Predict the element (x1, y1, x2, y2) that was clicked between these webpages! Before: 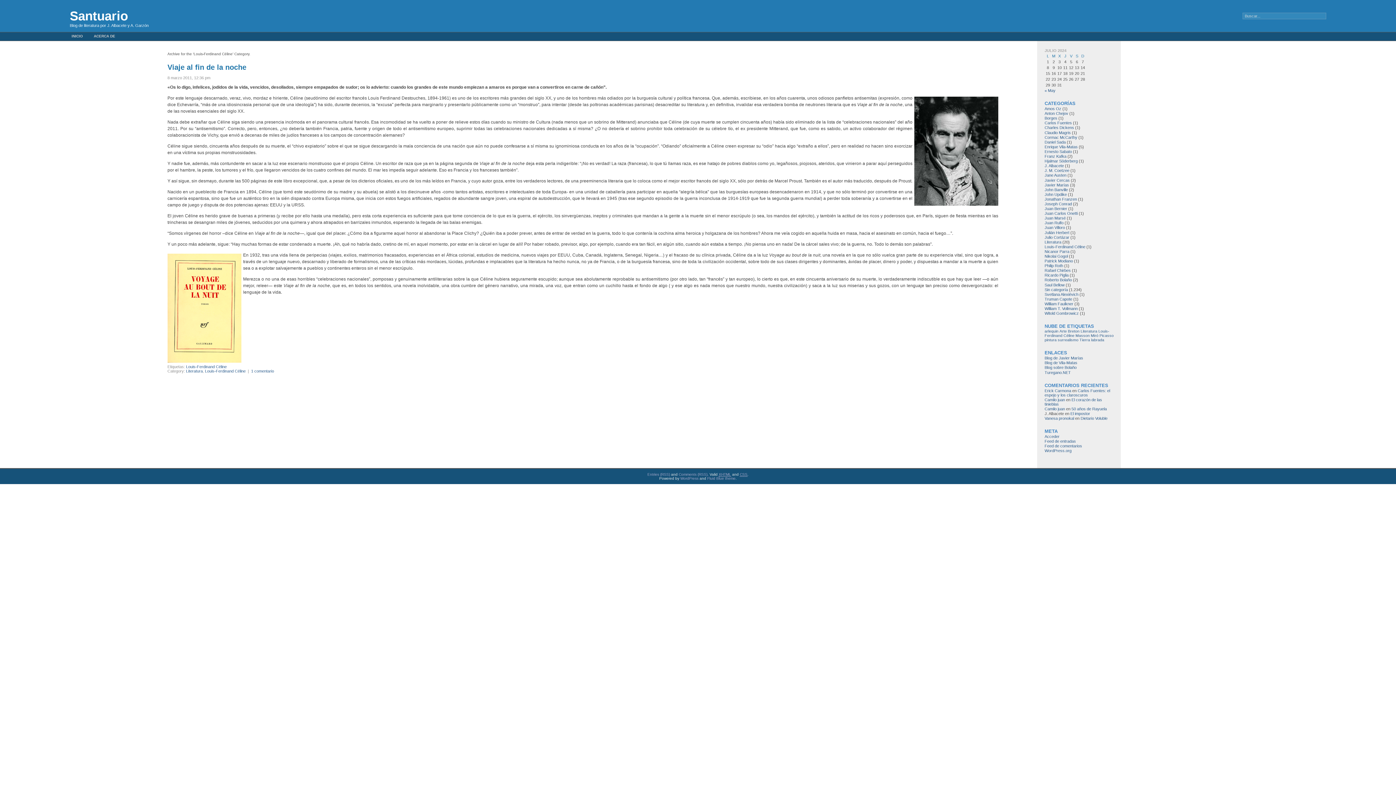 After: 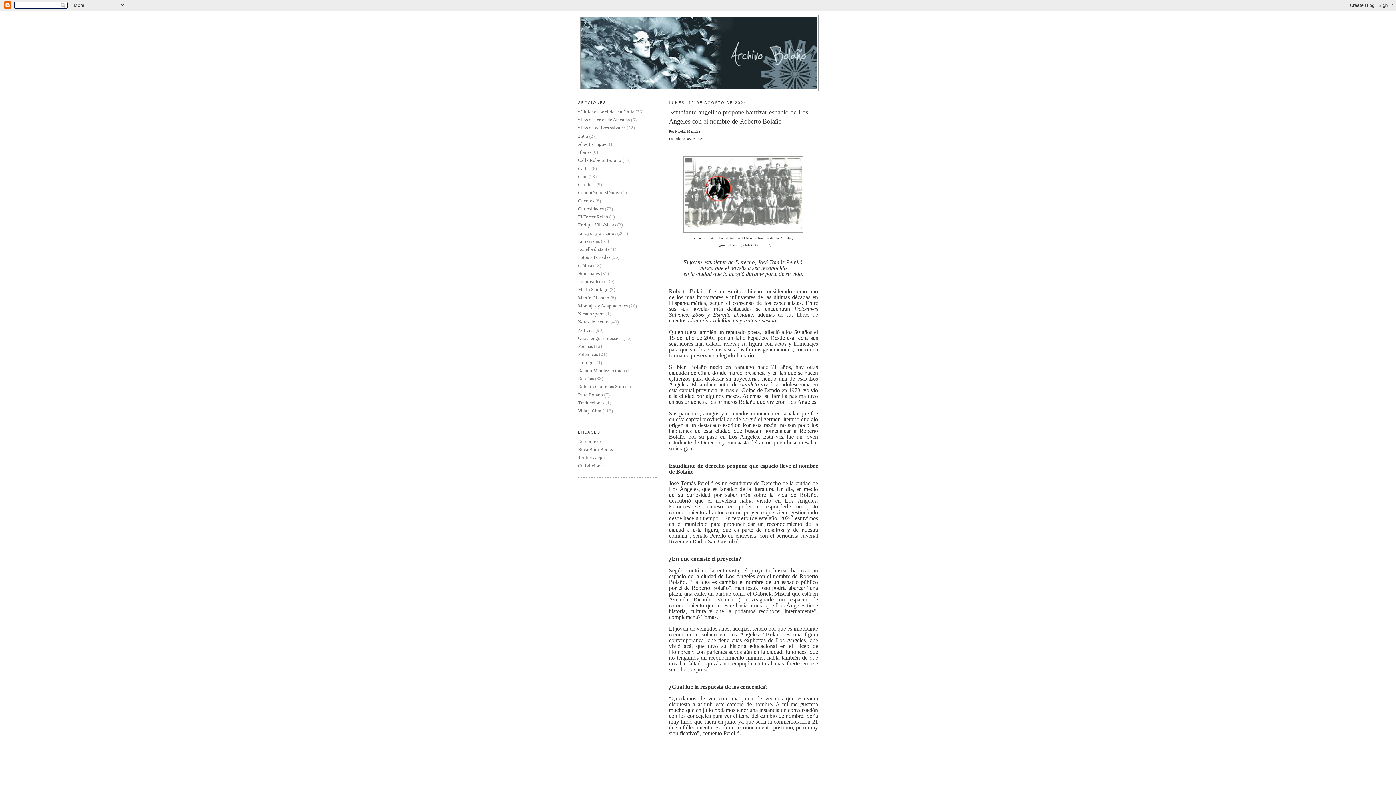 Action: bbox: (1044, 365, 1076, 369) label: Blog sobre Bolaño